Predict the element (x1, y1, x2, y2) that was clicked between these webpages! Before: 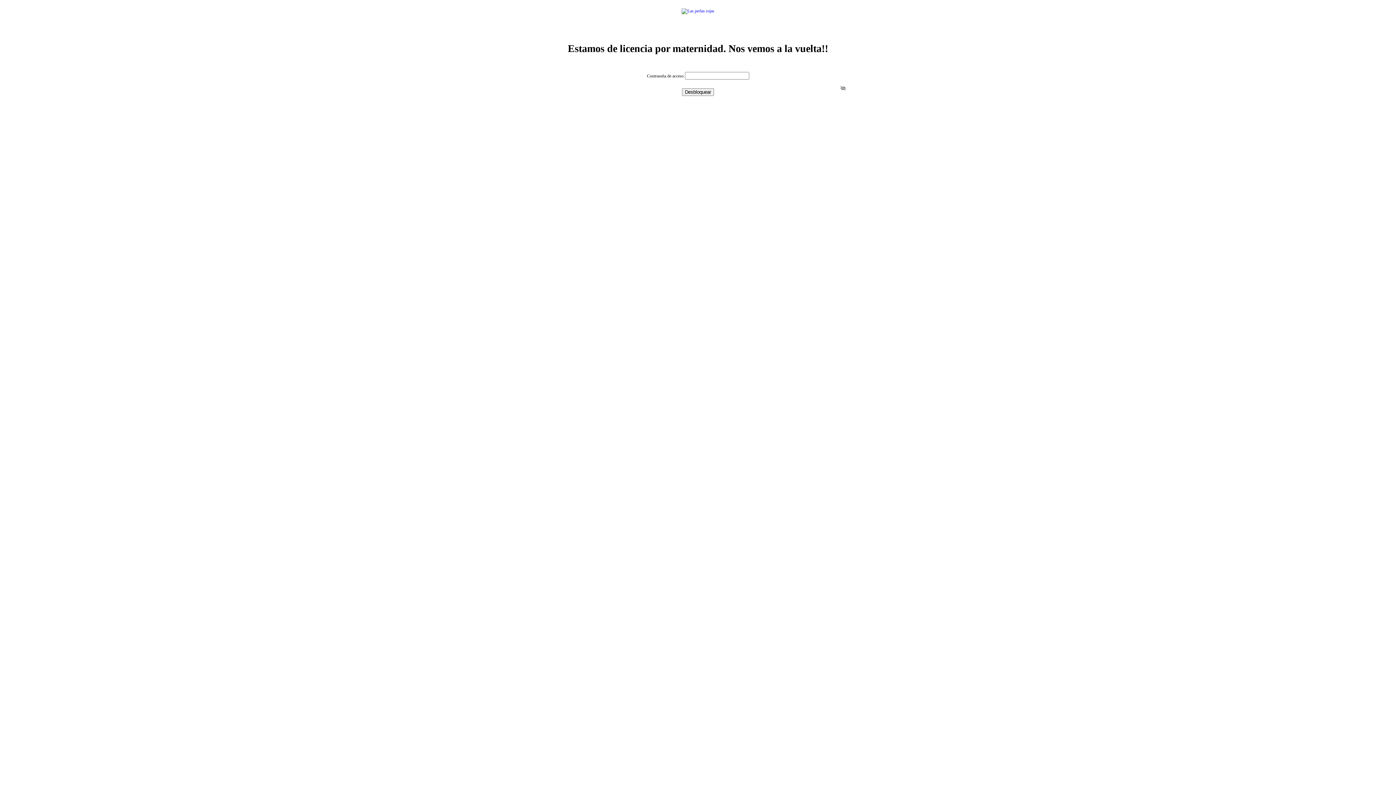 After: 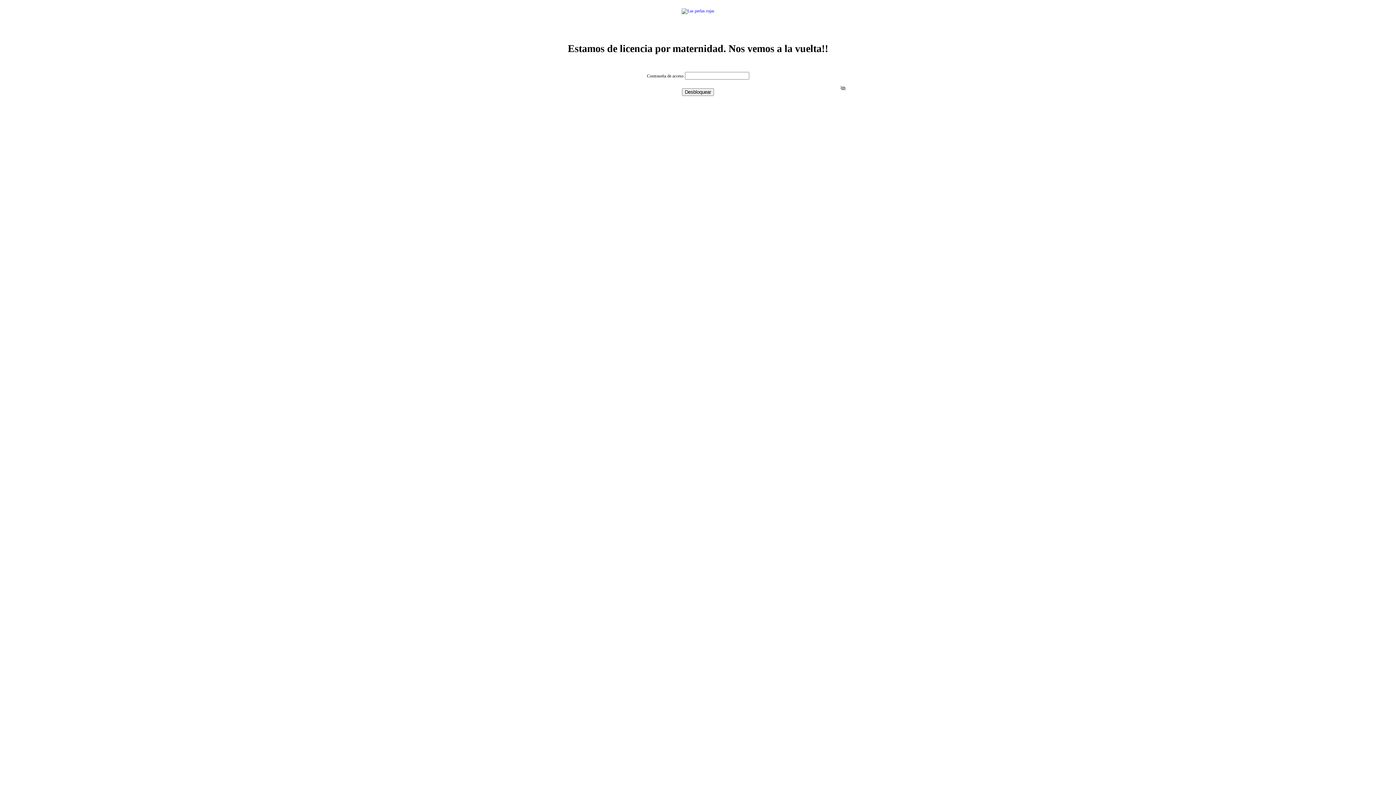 Action: label: Ver contraseña bbox: (836, 82, 849, 94)